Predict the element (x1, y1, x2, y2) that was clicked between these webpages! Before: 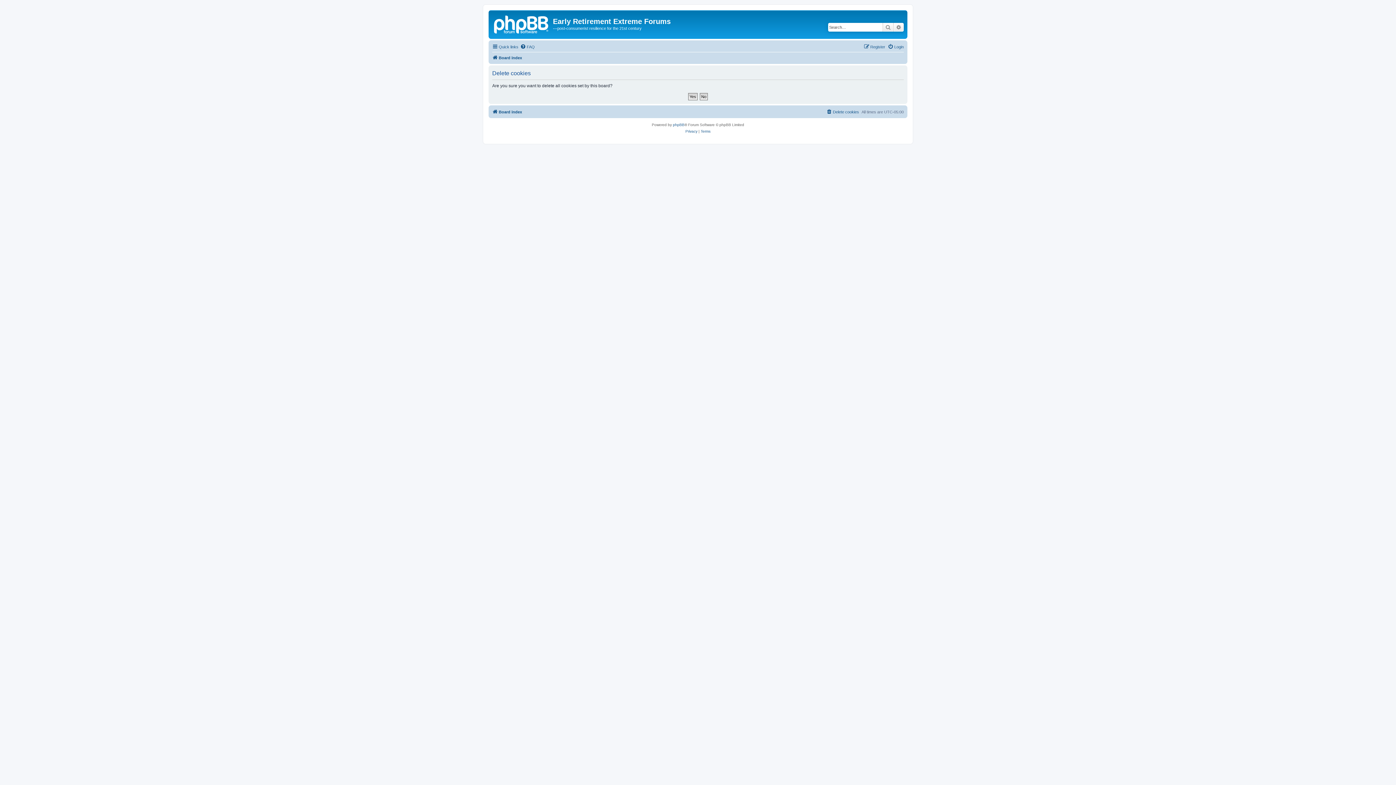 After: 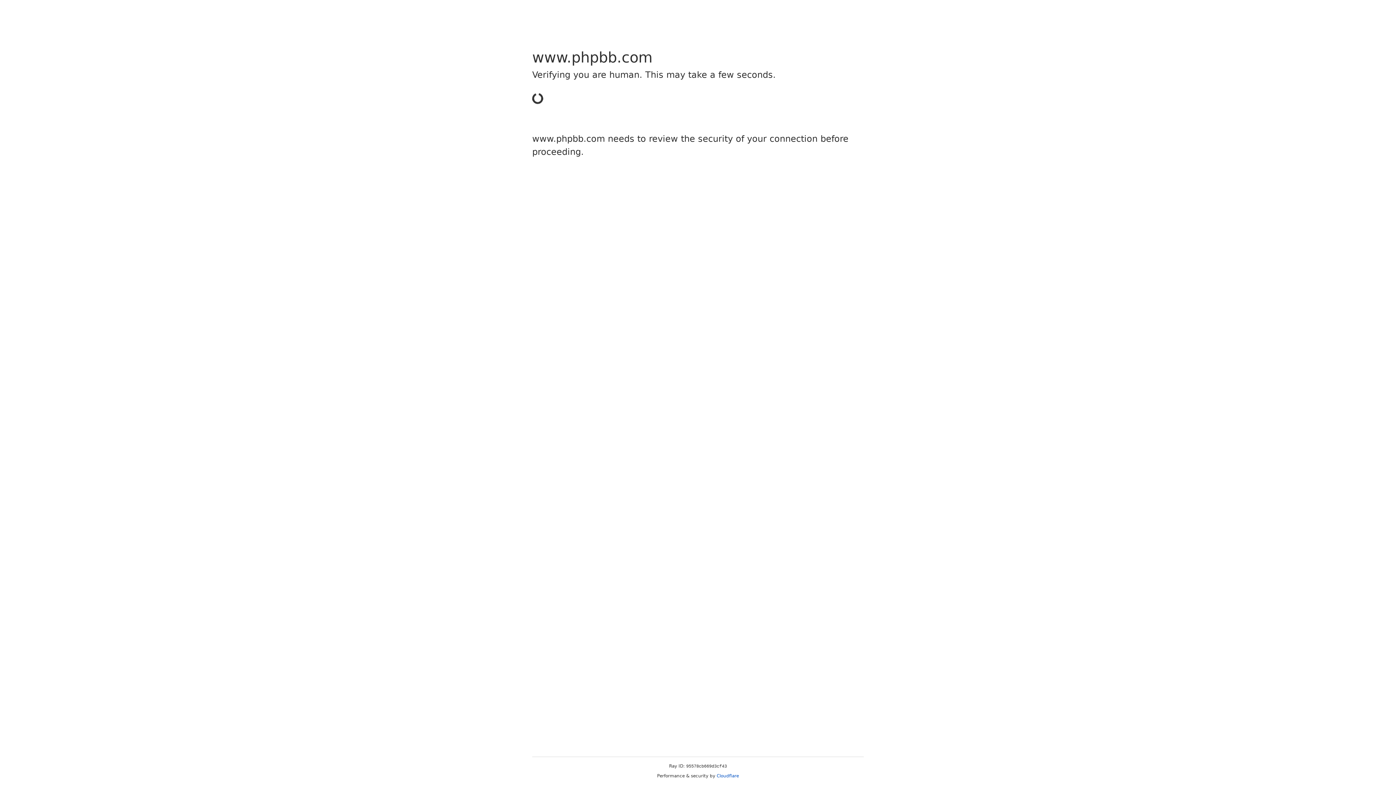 Action: bbox: (673, 121, 684, 128) label: phpBB